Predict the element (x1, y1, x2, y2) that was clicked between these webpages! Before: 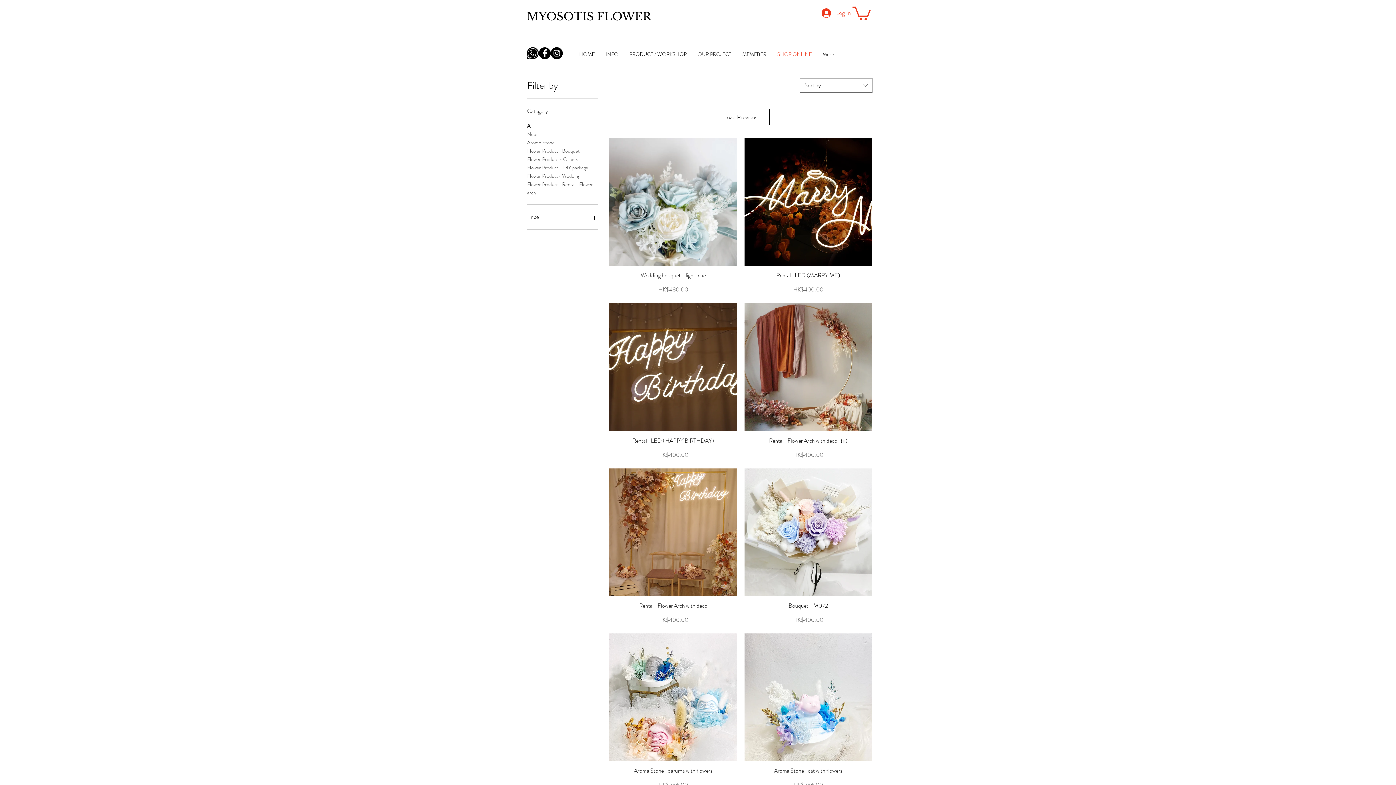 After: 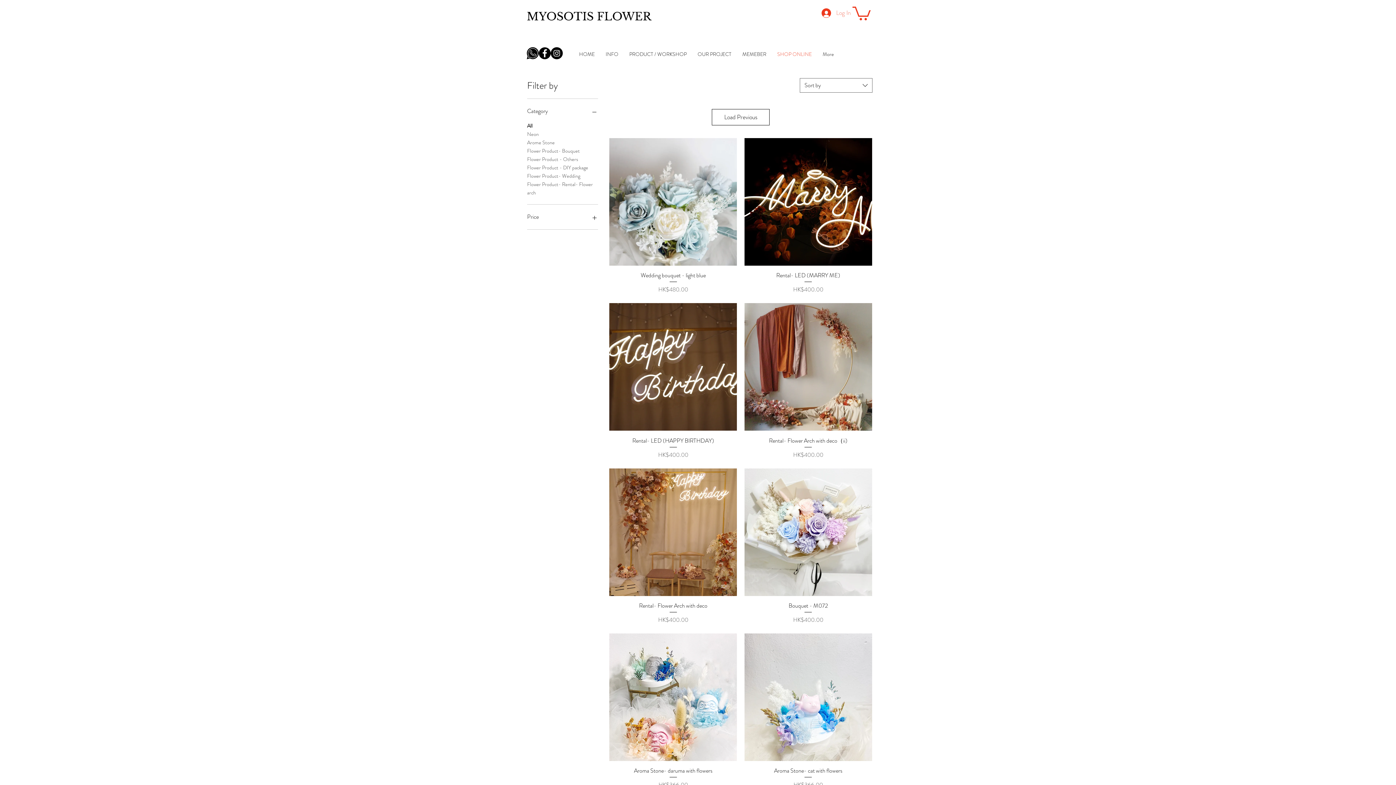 Action: bbox: (816, 6, 856, 19) label: Log In